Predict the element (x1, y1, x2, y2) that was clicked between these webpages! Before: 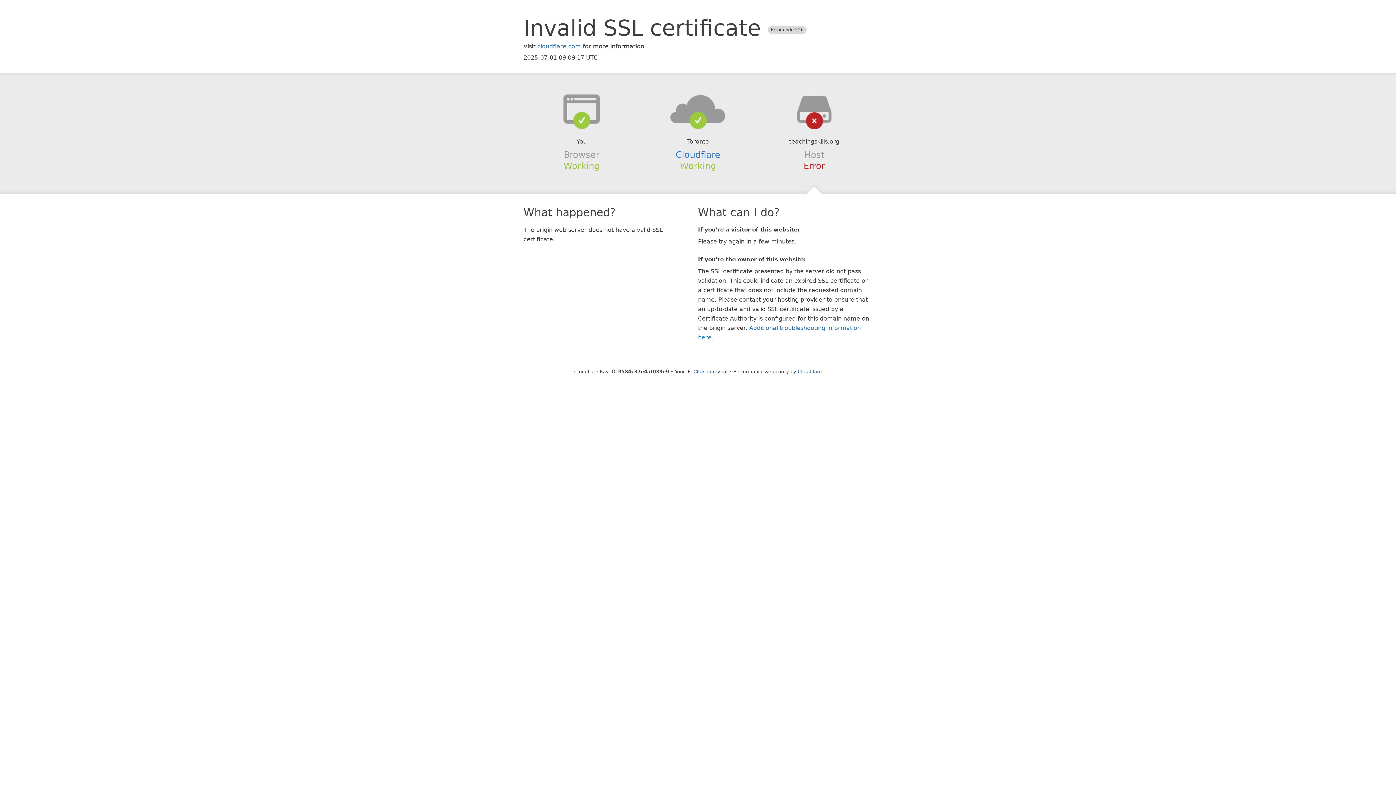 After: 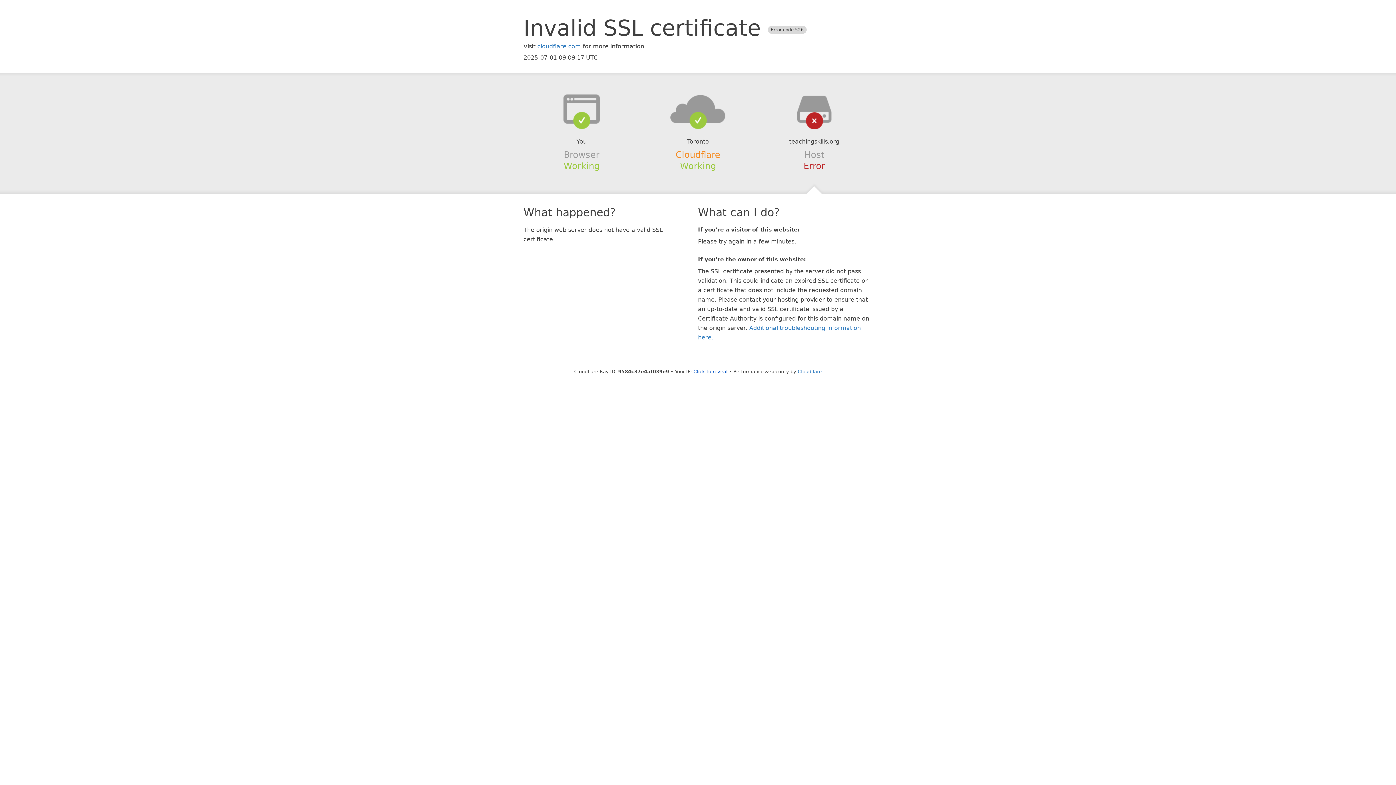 Action: label: Cloudflare bbox: (675, 149, 720, 159)